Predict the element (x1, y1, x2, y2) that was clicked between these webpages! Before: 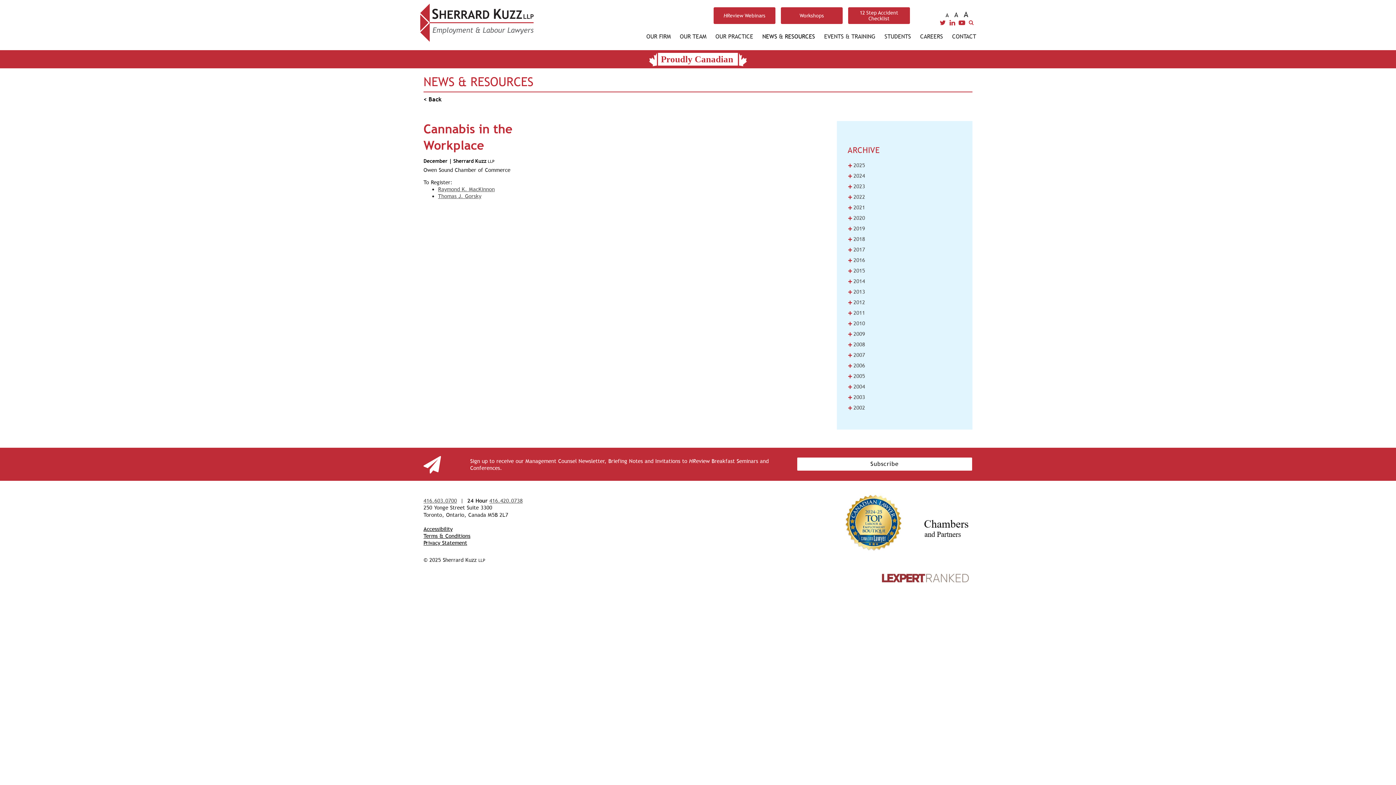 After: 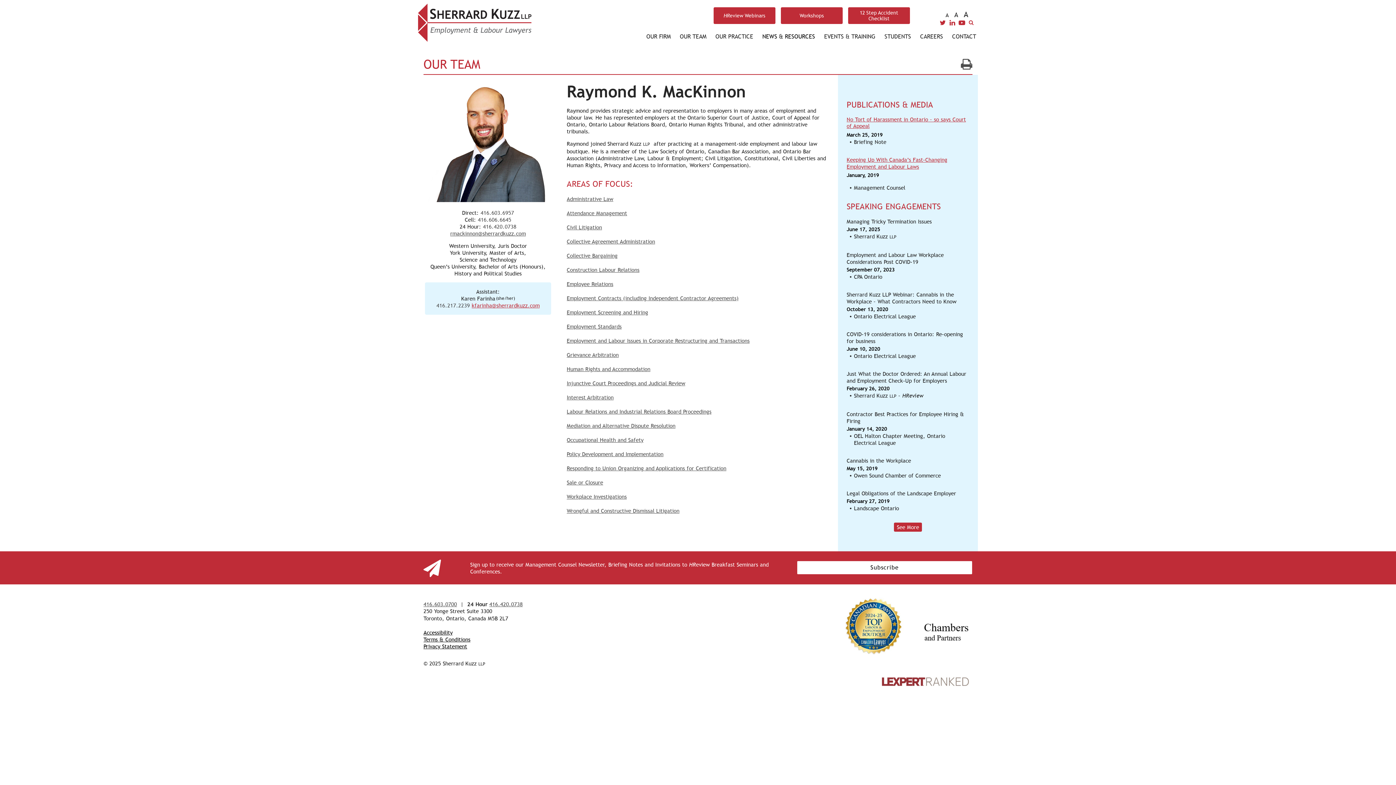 Action: bbox: (438, 186, 494, 192) label: Raymond K. MacKinnon